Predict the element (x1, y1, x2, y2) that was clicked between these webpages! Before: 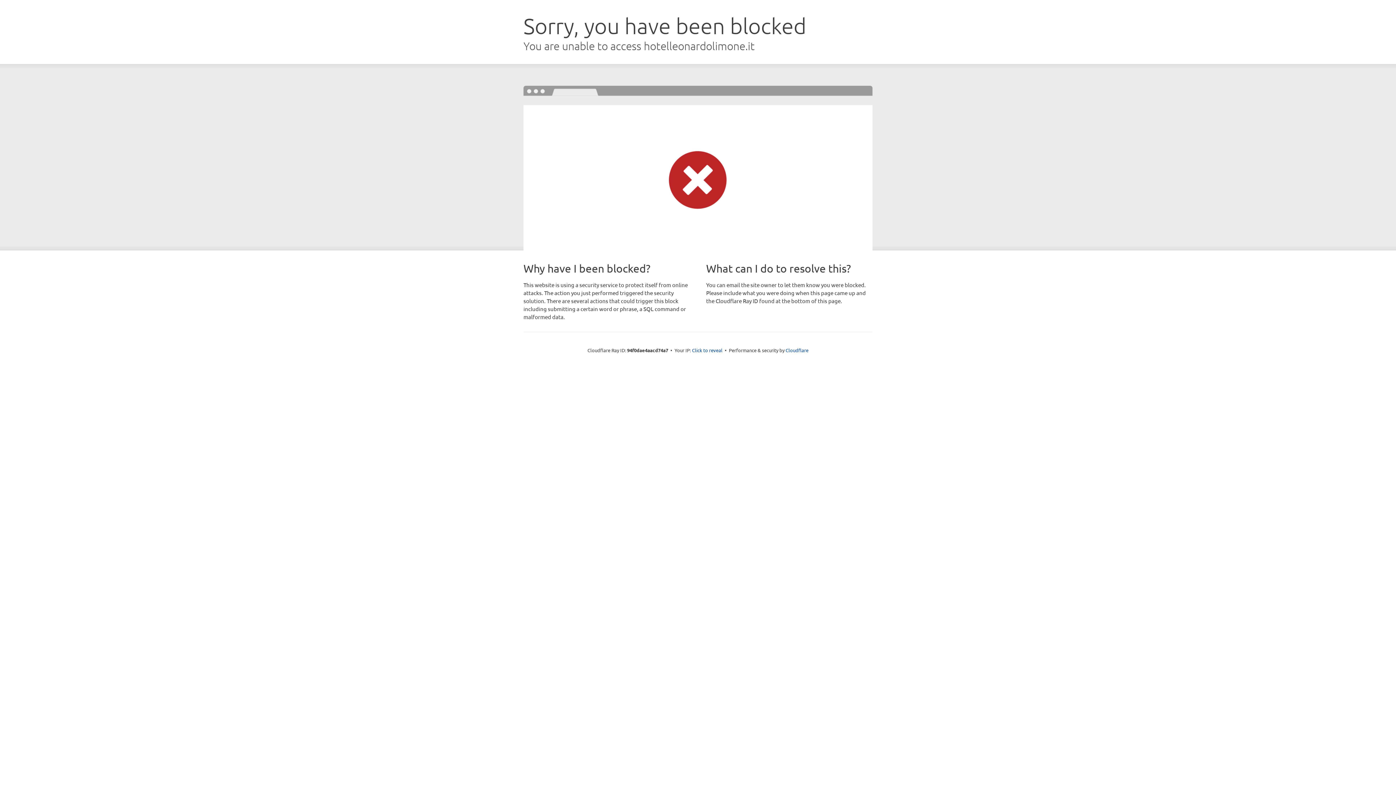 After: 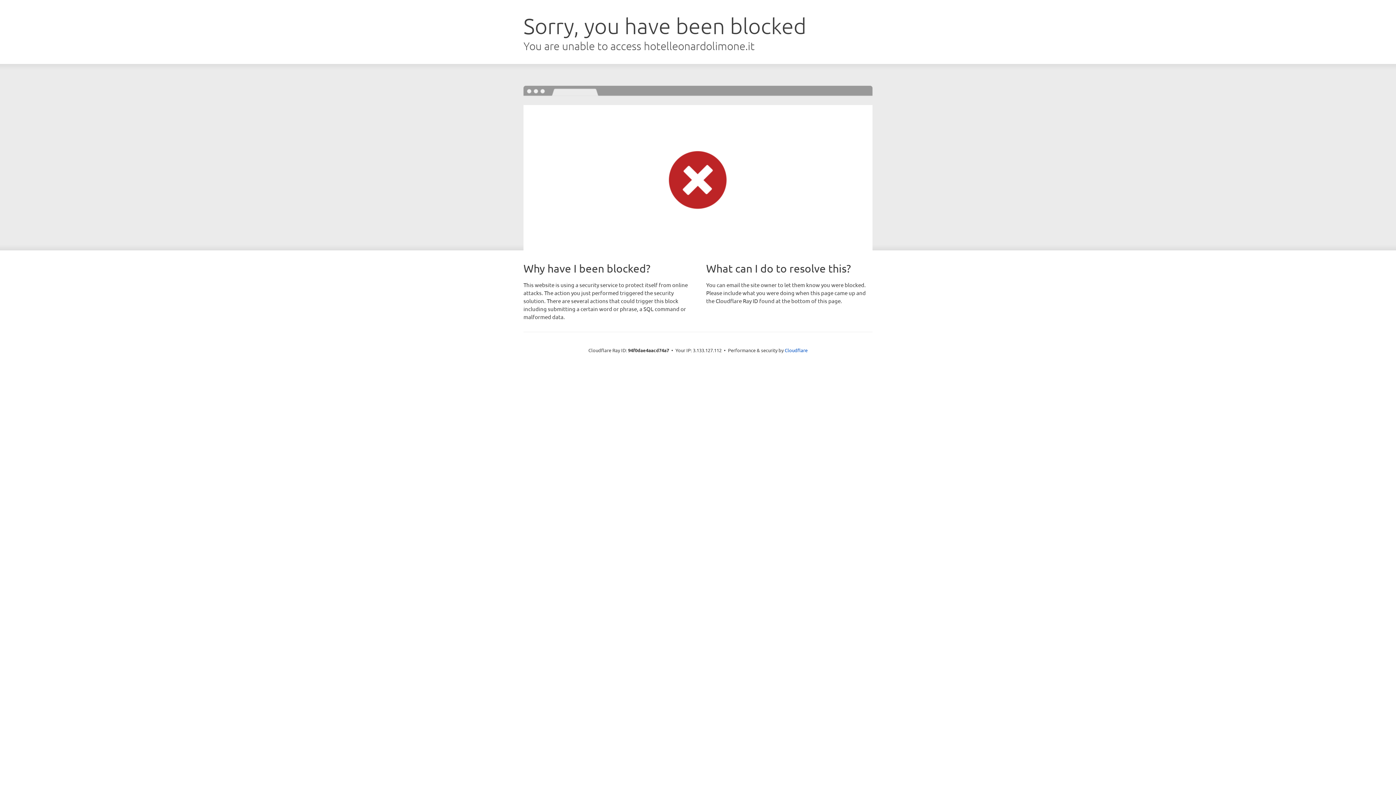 Action: bbox: (692, 346, 722, 353) label: Click to reveal